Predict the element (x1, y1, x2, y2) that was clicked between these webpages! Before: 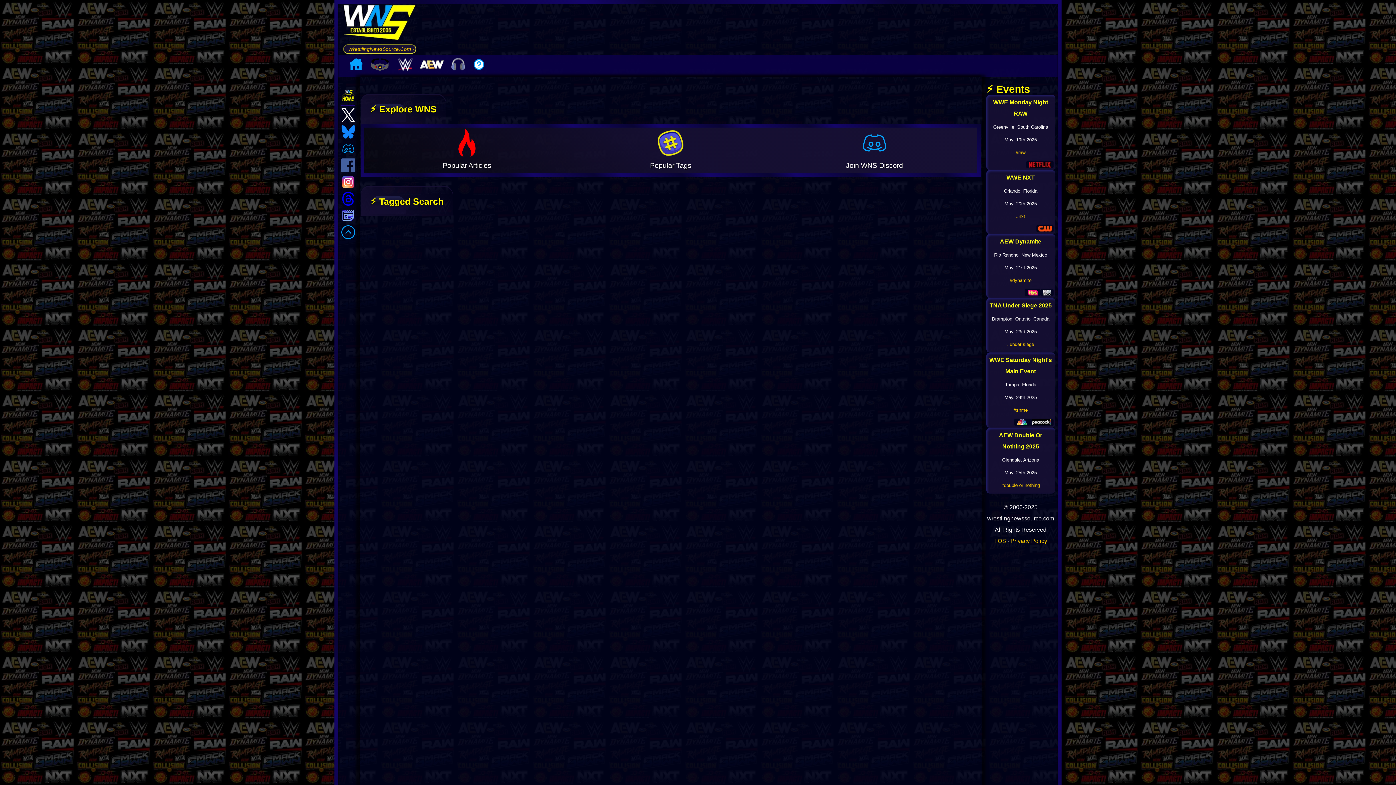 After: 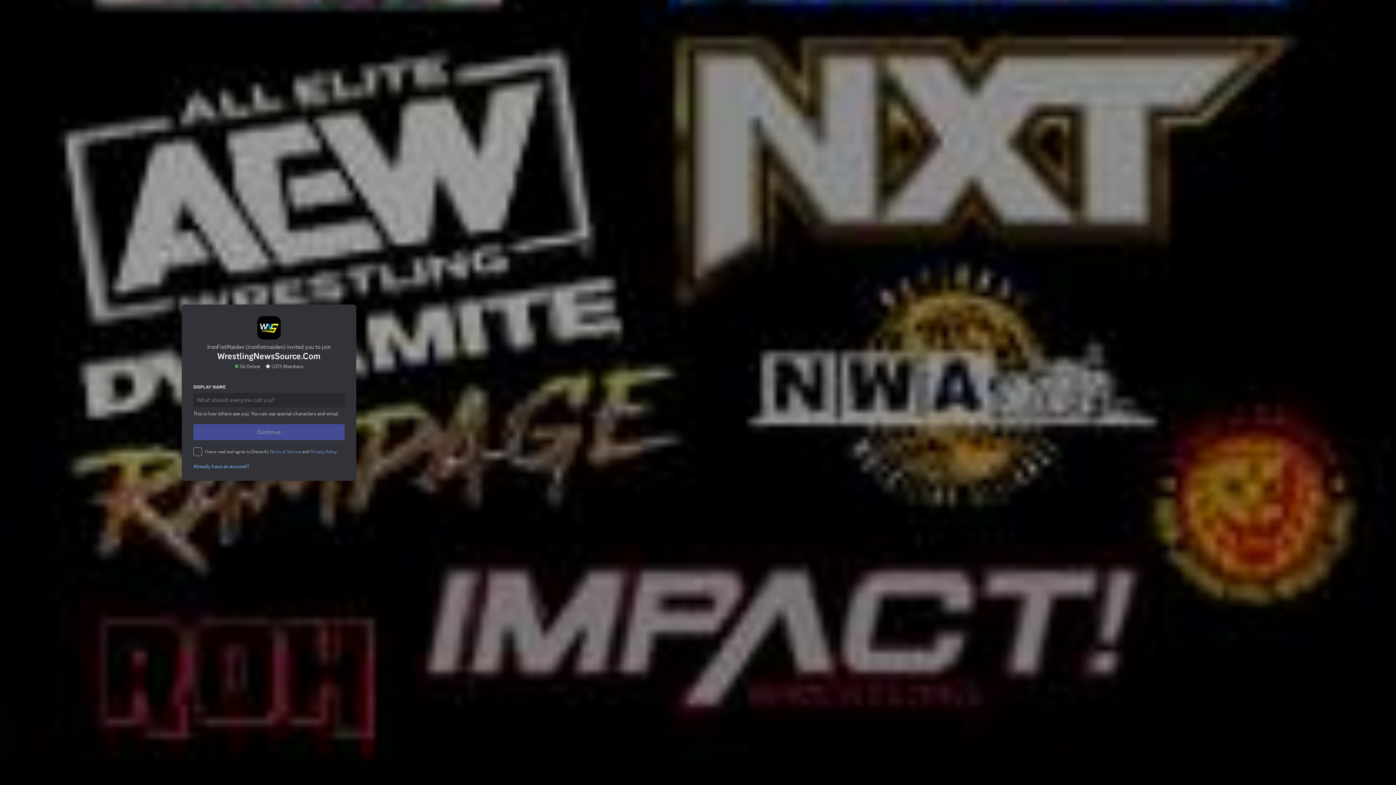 Action: bbox: (861, 150, 888, 158)